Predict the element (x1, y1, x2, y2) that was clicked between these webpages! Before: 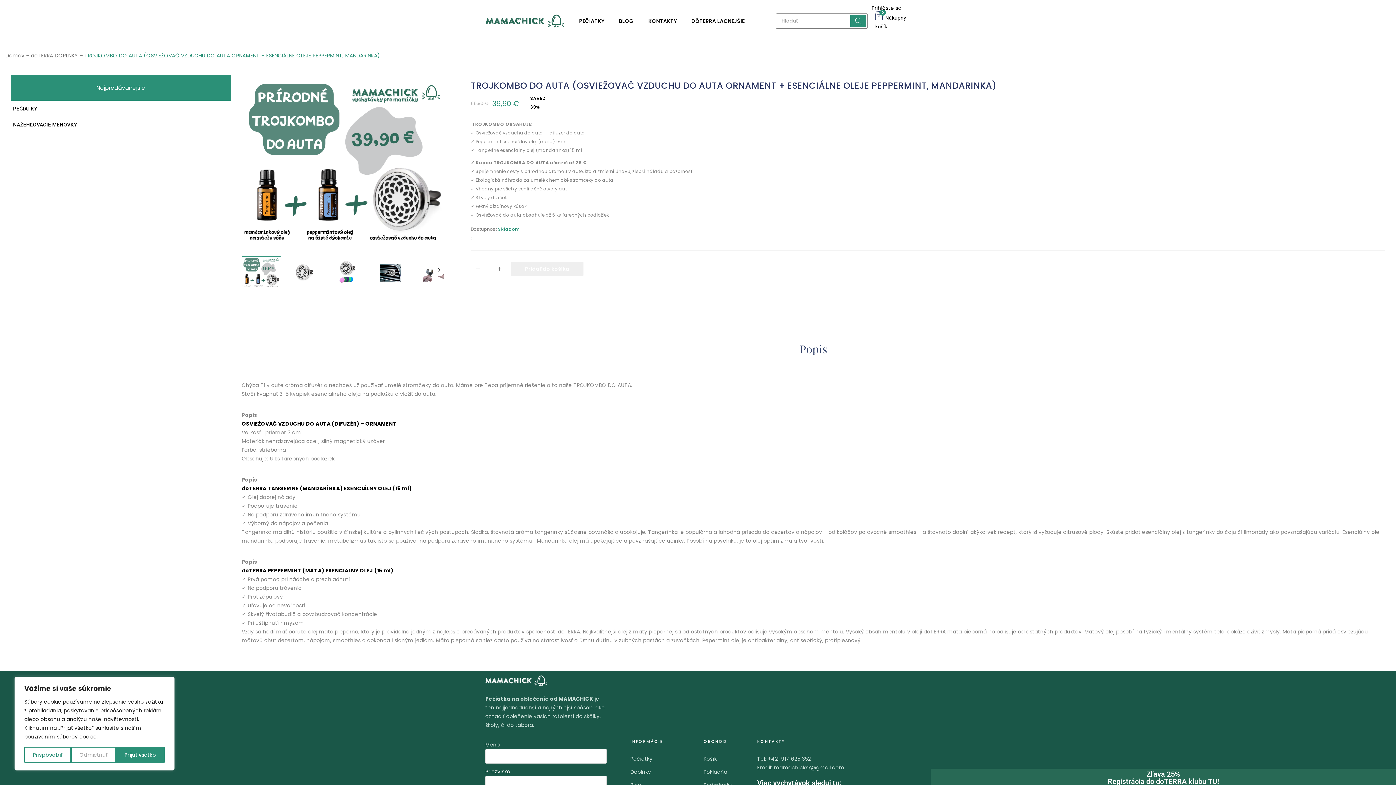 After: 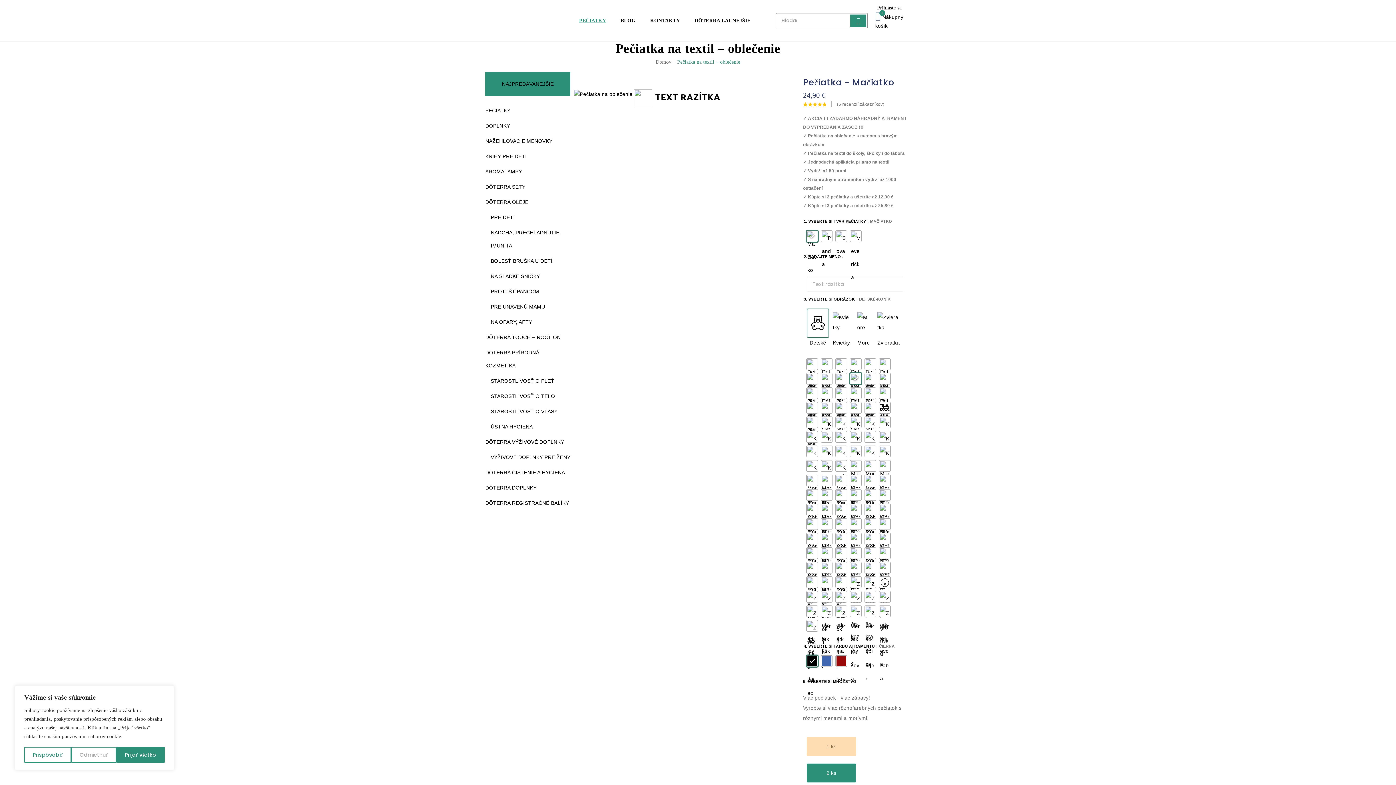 Action: bbox: (10, 100, 230, 116) label: PEČIATKY